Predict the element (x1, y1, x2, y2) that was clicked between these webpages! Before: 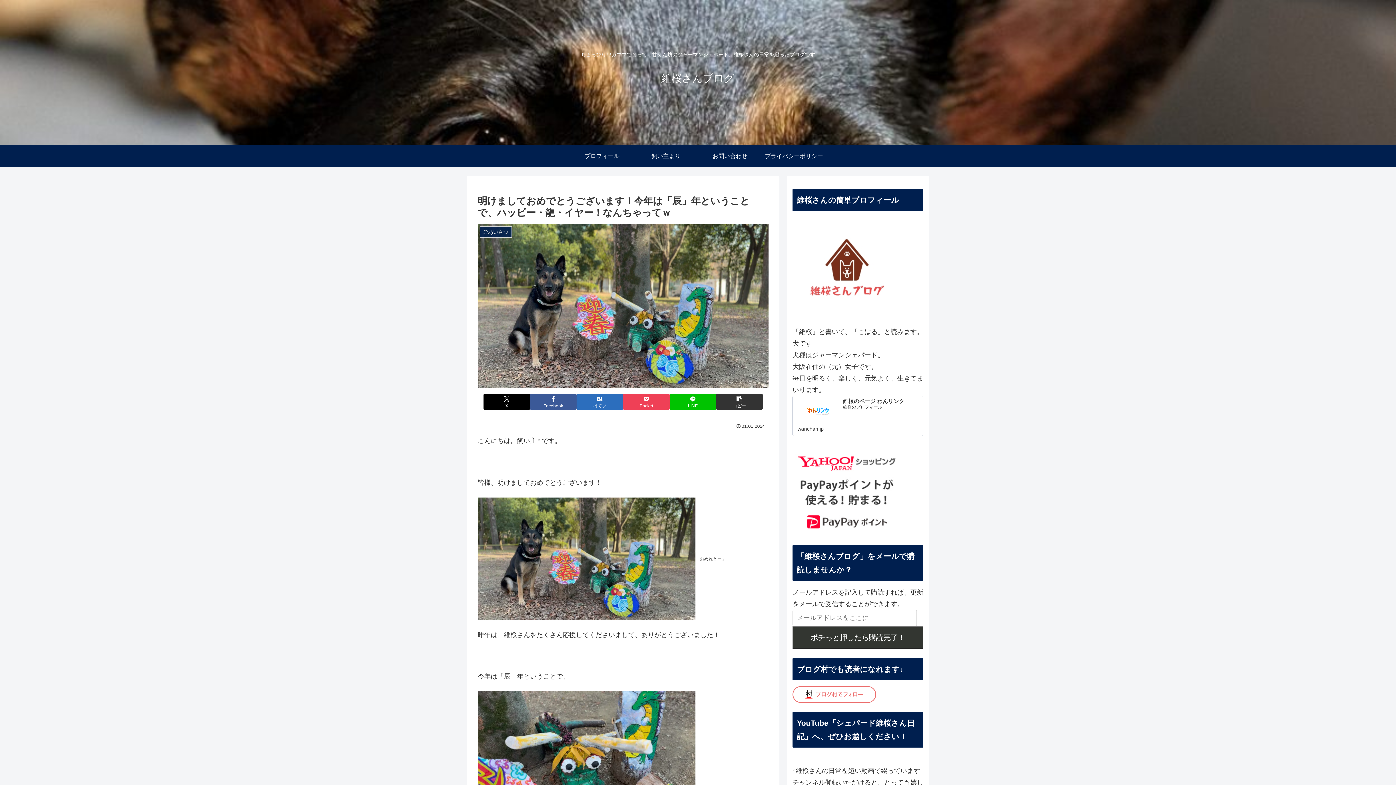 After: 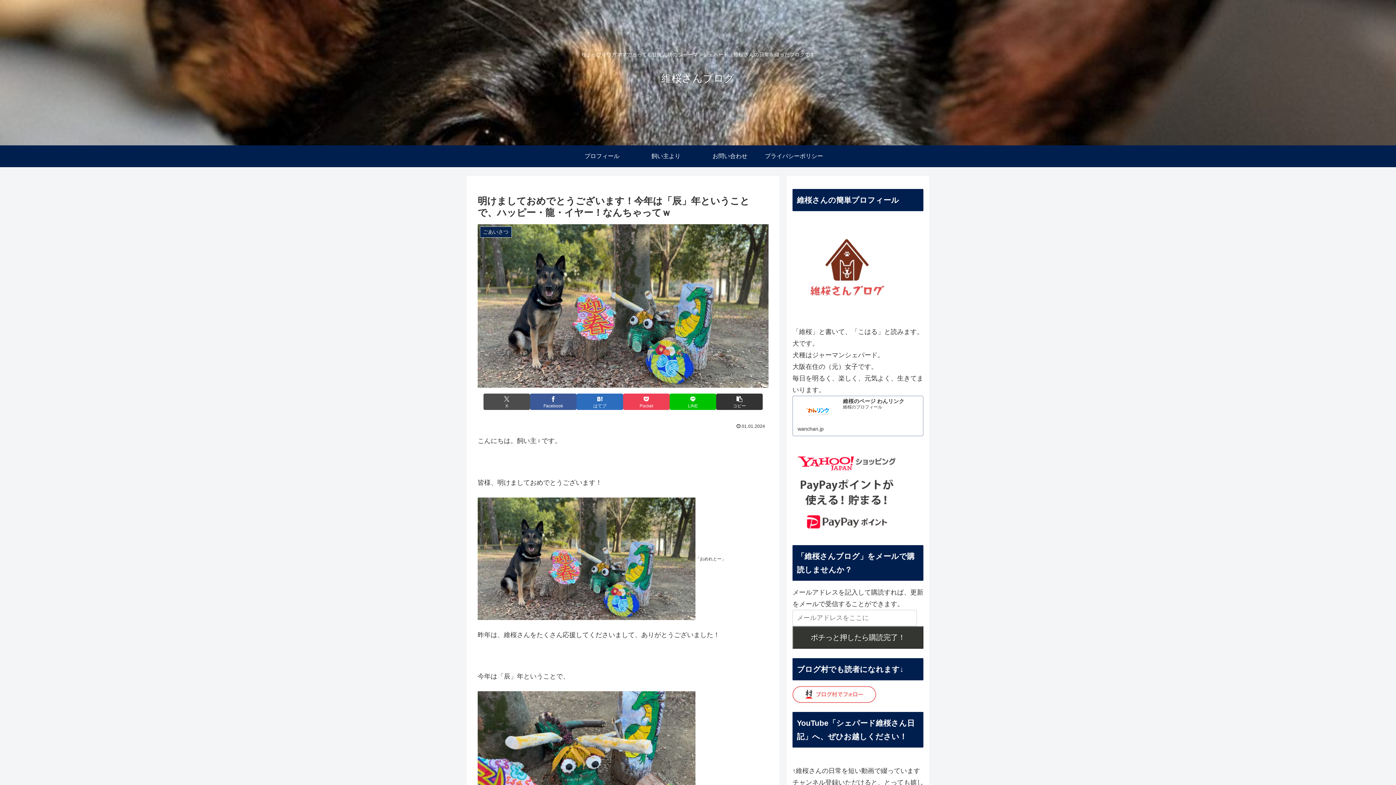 Action: bbox: (483, 393, 530, 410) label: Xでシェア